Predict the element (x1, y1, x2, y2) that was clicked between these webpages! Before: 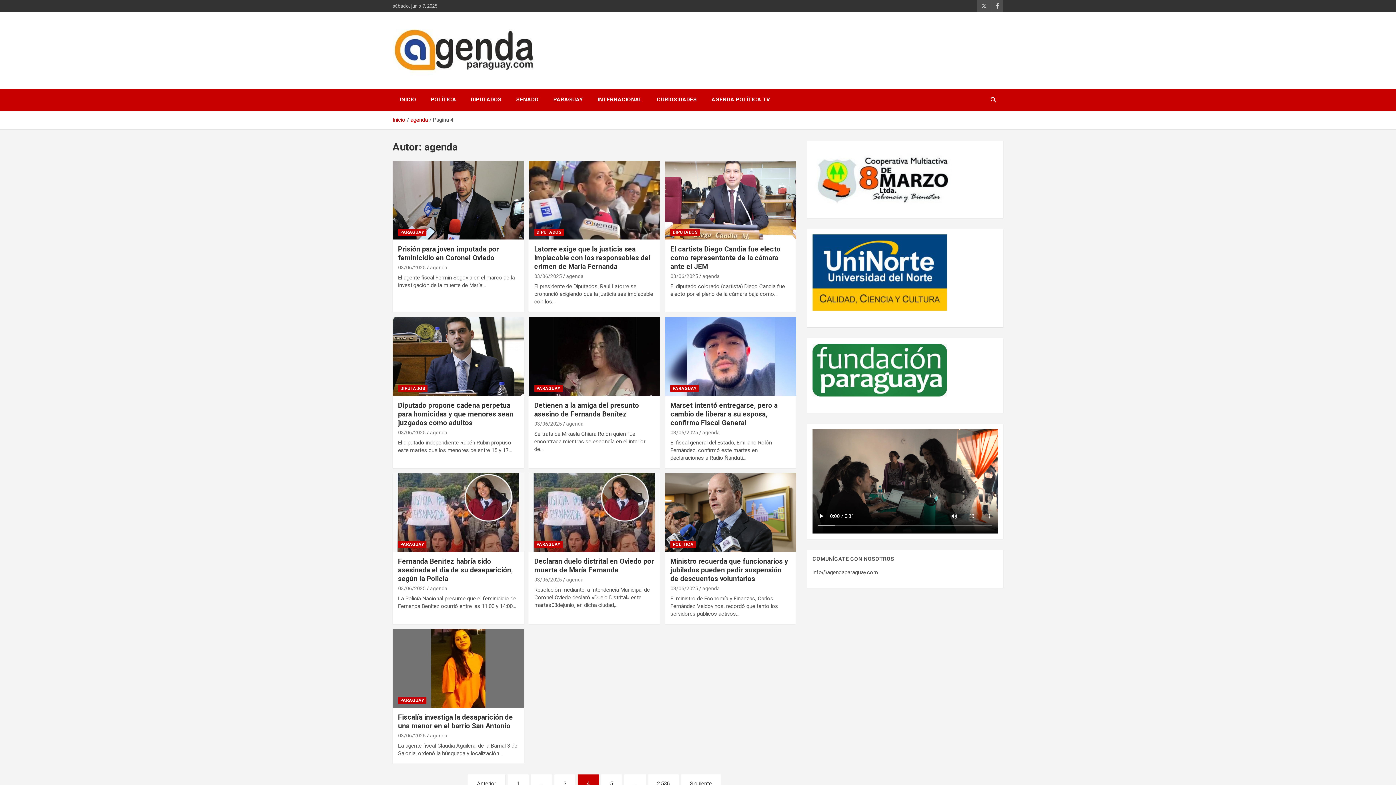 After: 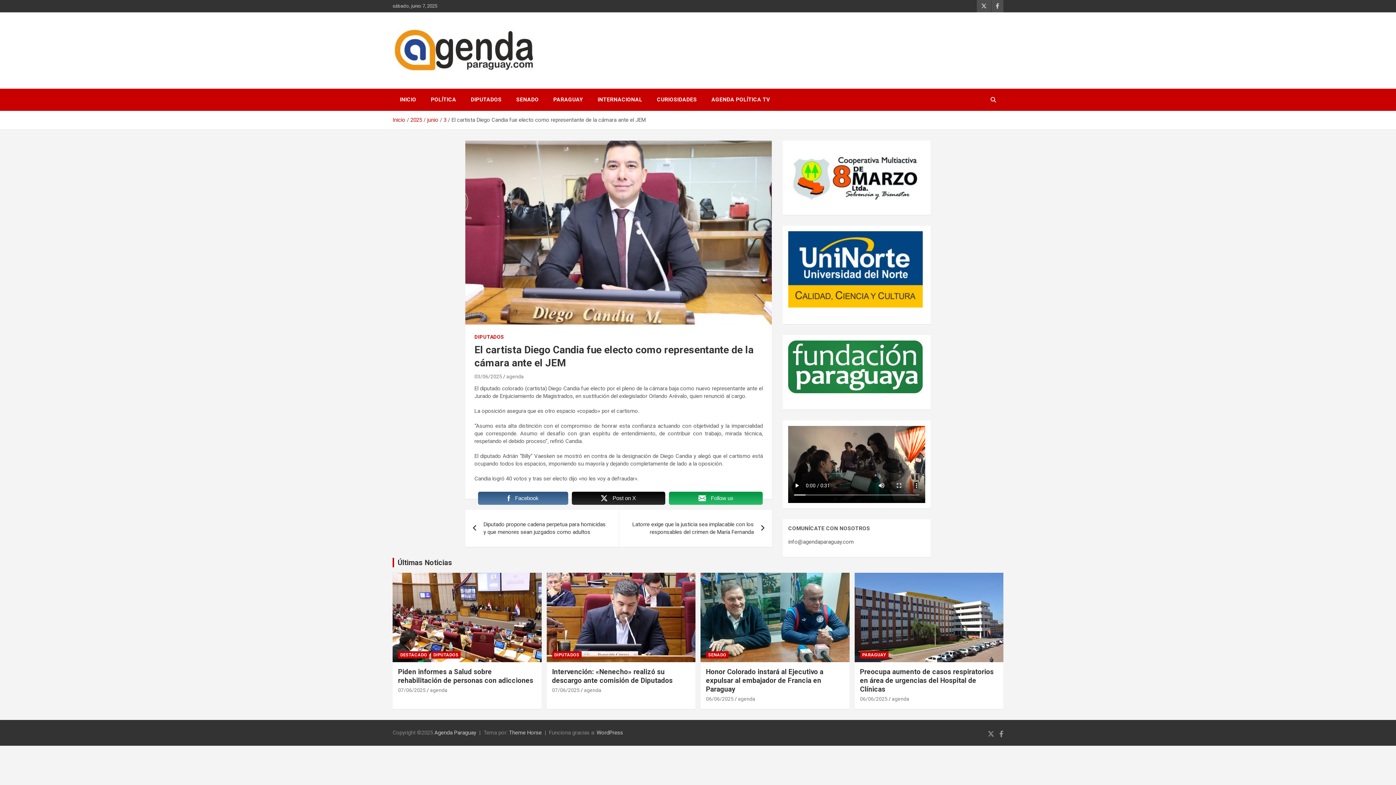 Action: bbox: (664, 160, 796, 240)